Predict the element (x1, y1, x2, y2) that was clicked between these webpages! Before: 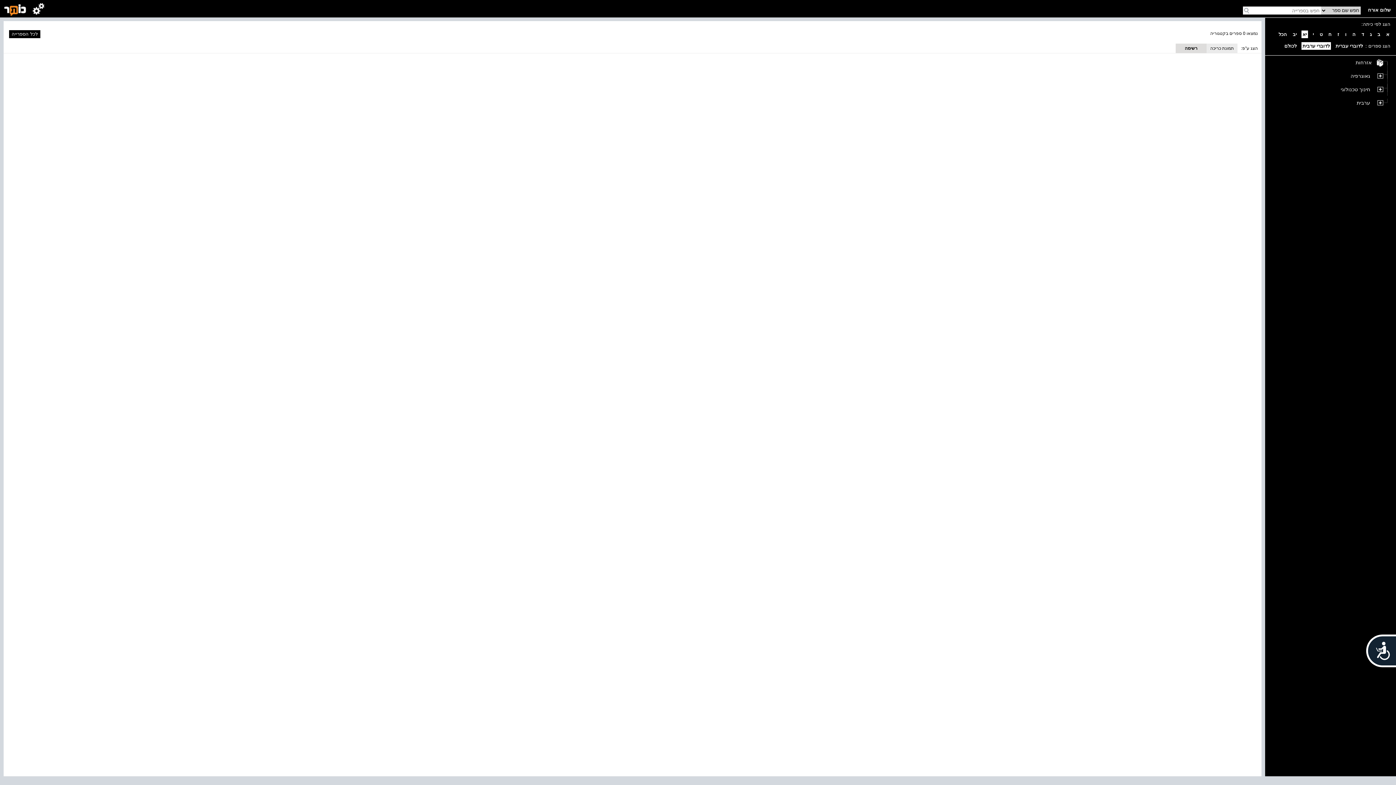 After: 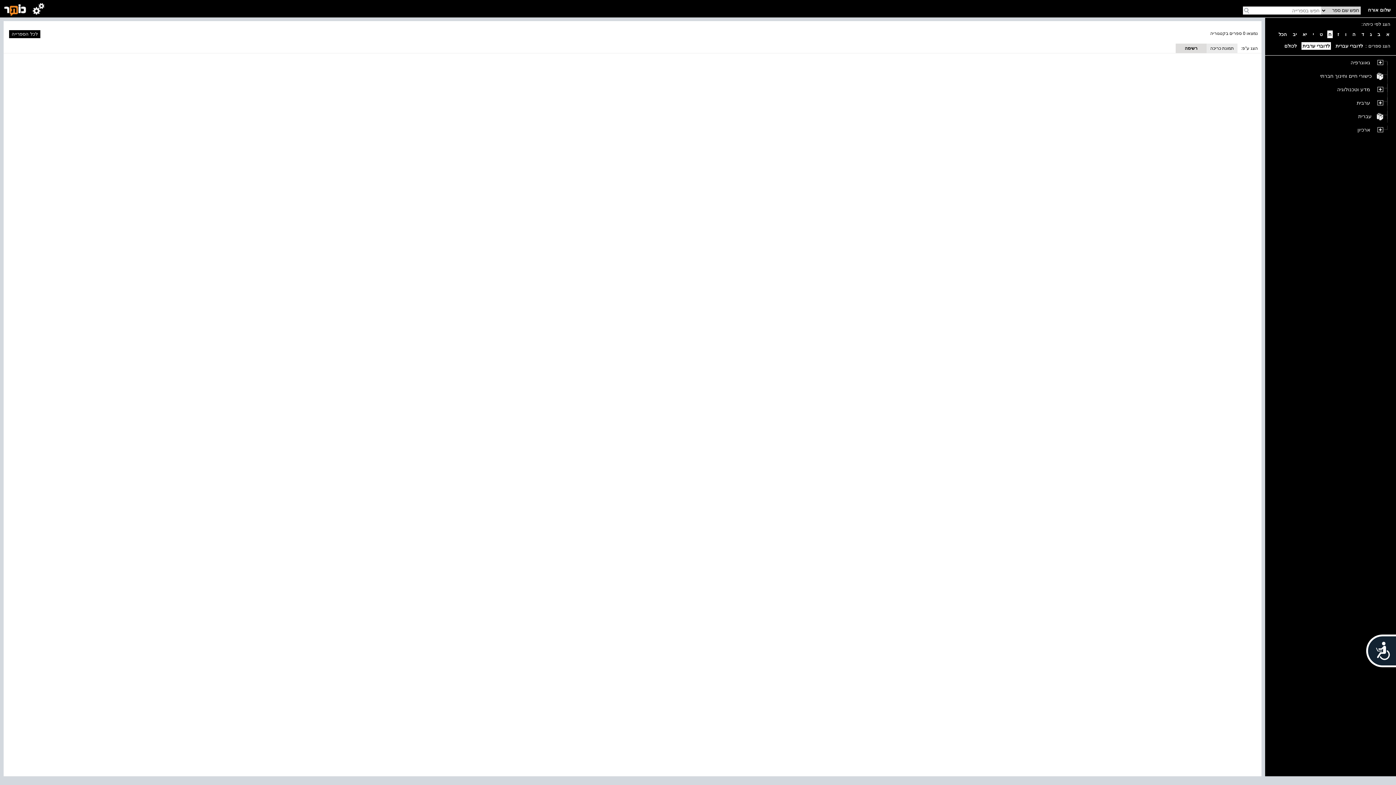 Action: label: ח bbox: (1327, 30, 1333, 38)